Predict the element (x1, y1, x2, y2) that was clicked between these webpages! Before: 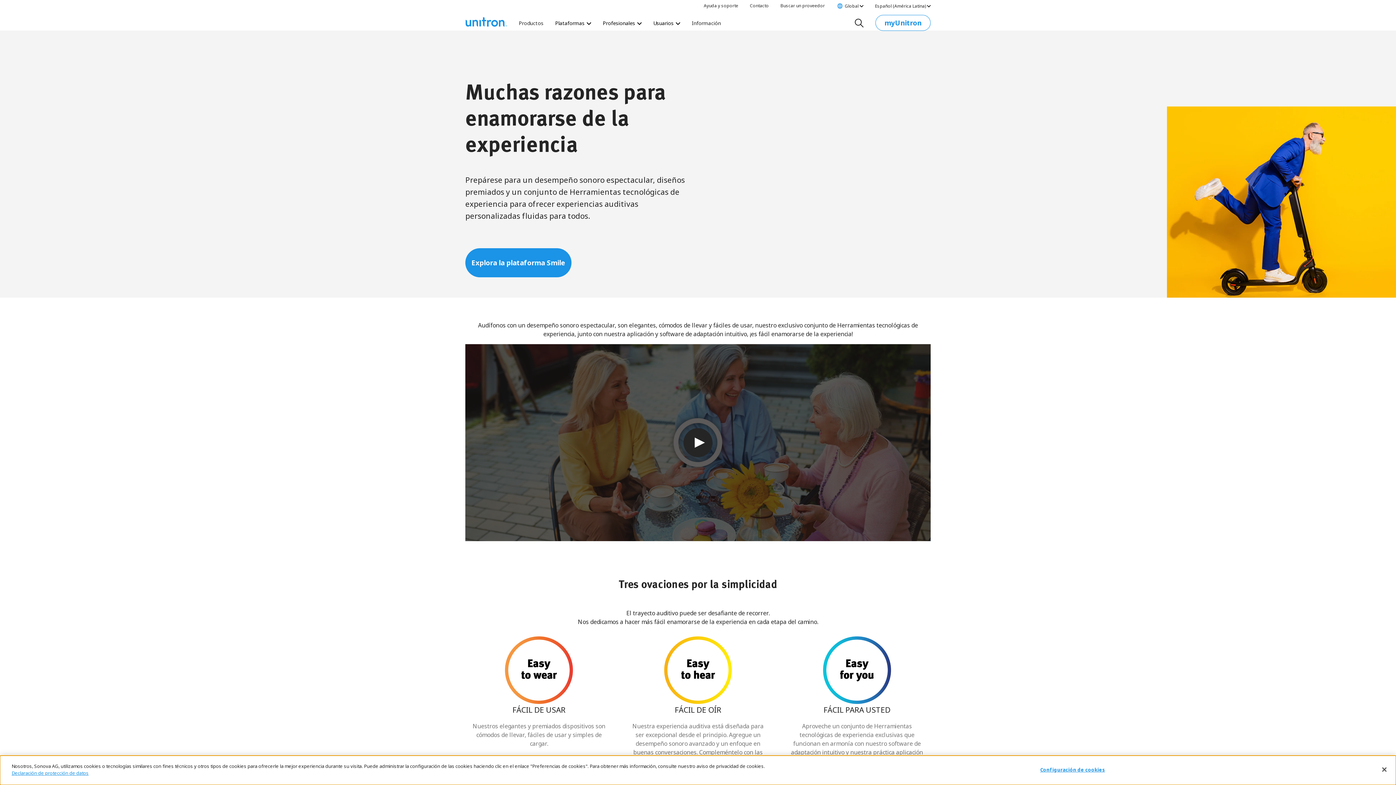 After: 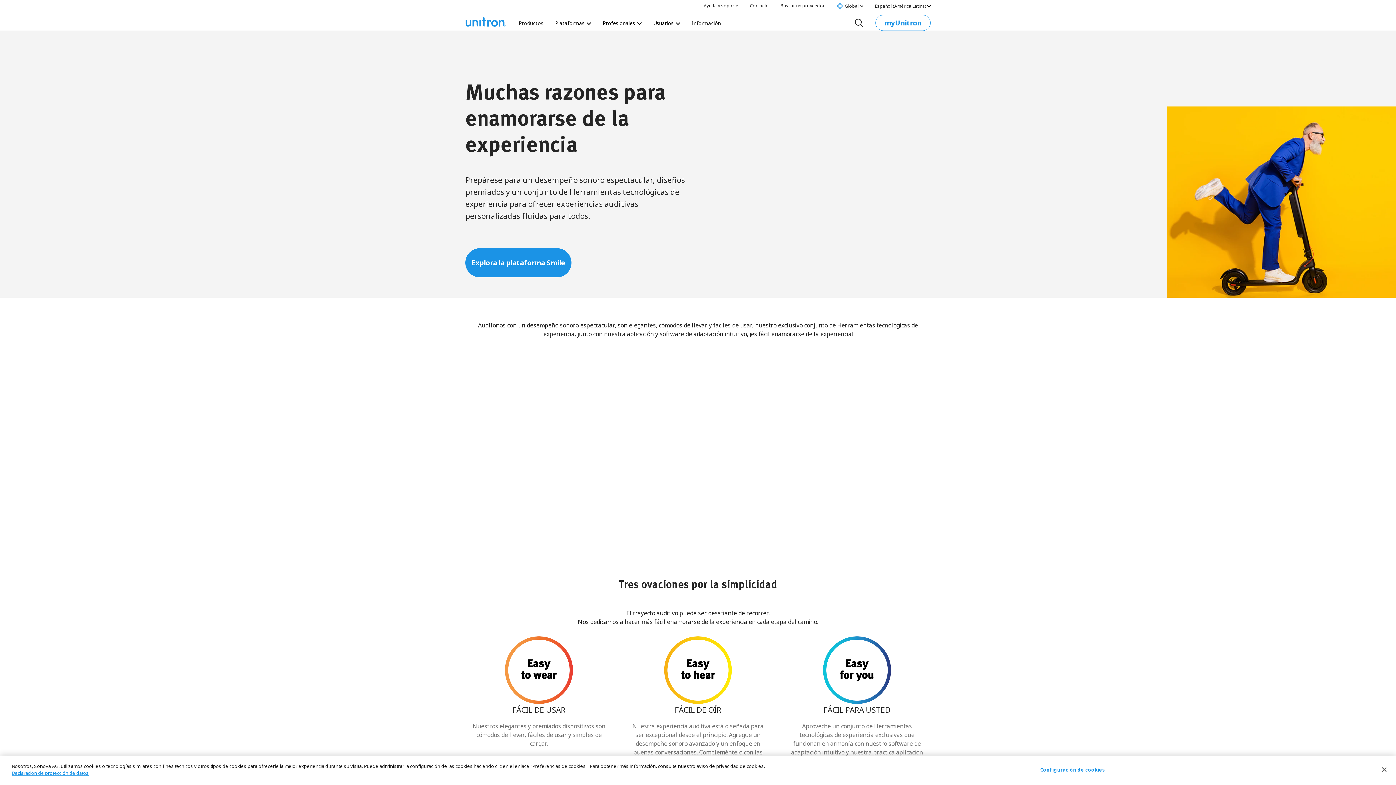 Action: label: Play video Vista en miniatura de video de la marca Unitron bbox: (683, 428, 712, 457)